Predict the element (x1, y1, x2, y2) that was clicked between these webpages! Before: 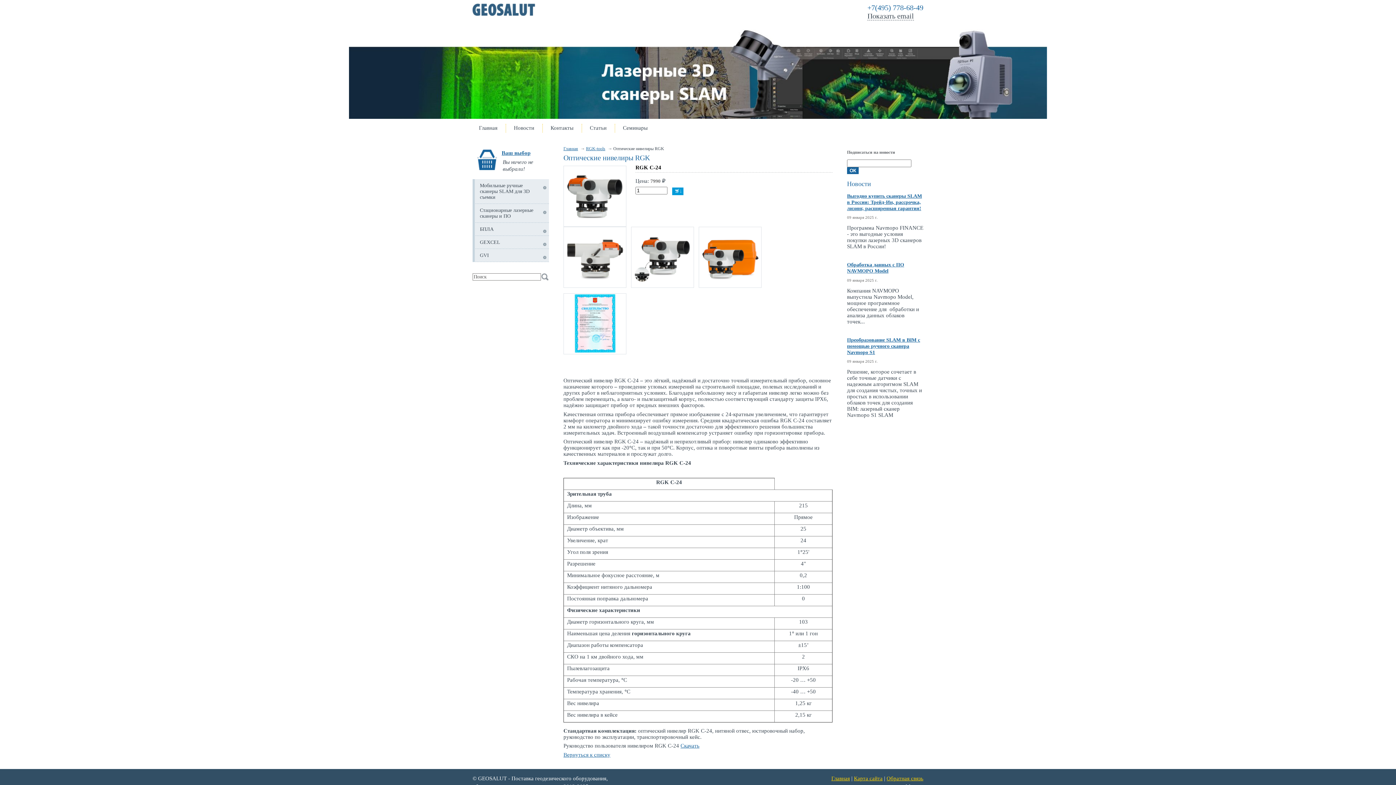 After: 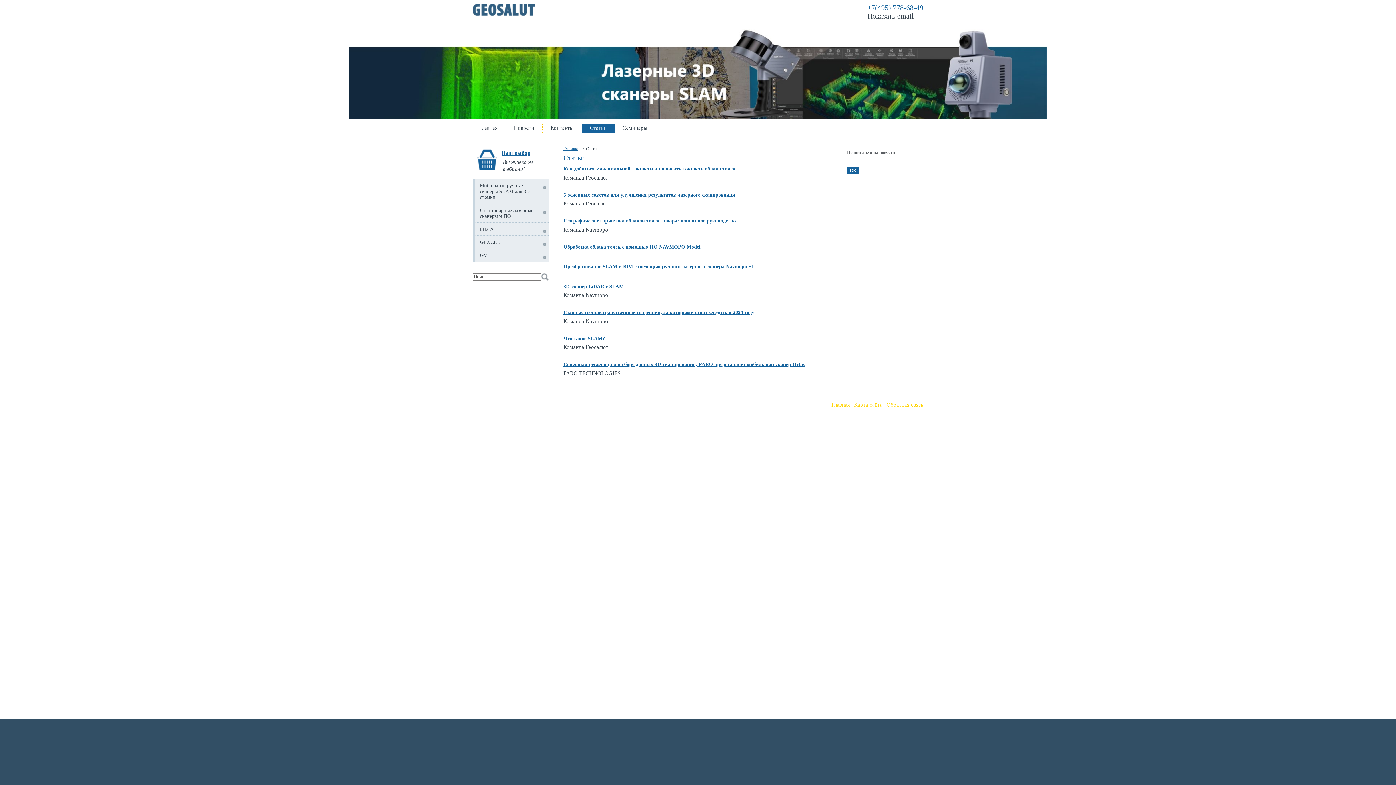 Action: bbox: (590, 125, 606, 130) label: Статьи